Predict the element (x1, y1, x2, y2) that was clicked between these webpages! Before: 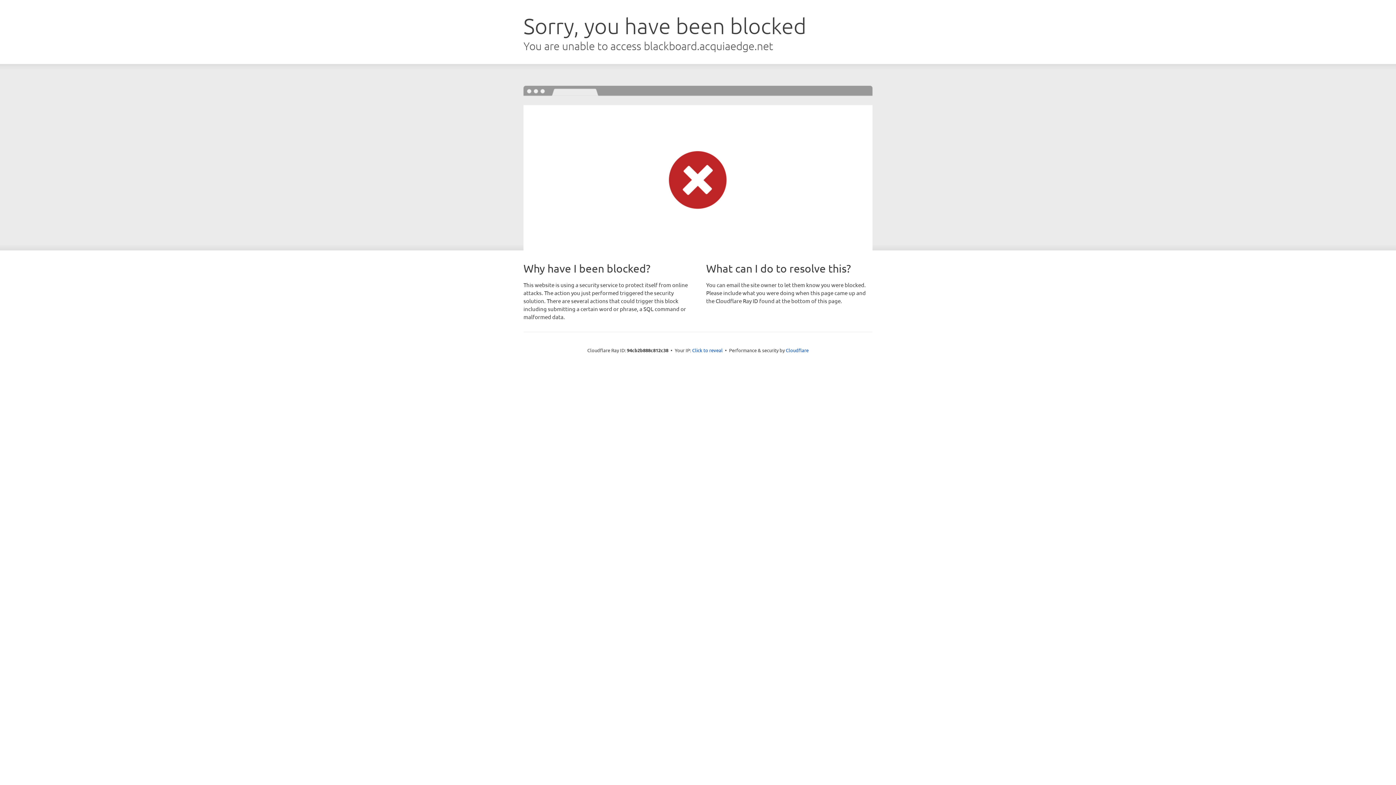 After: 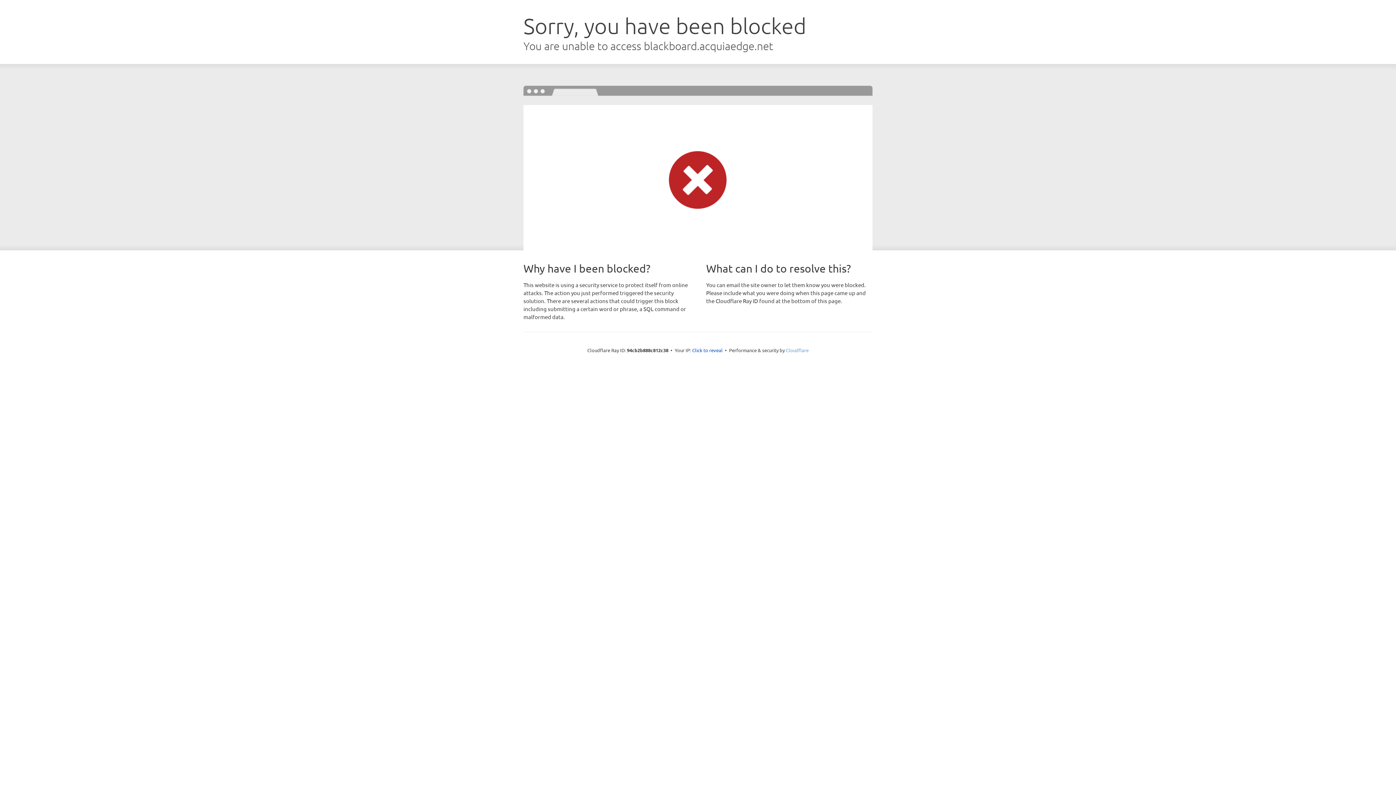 Action: label: Cloudflare bbox: (786, 347, 808, 353)